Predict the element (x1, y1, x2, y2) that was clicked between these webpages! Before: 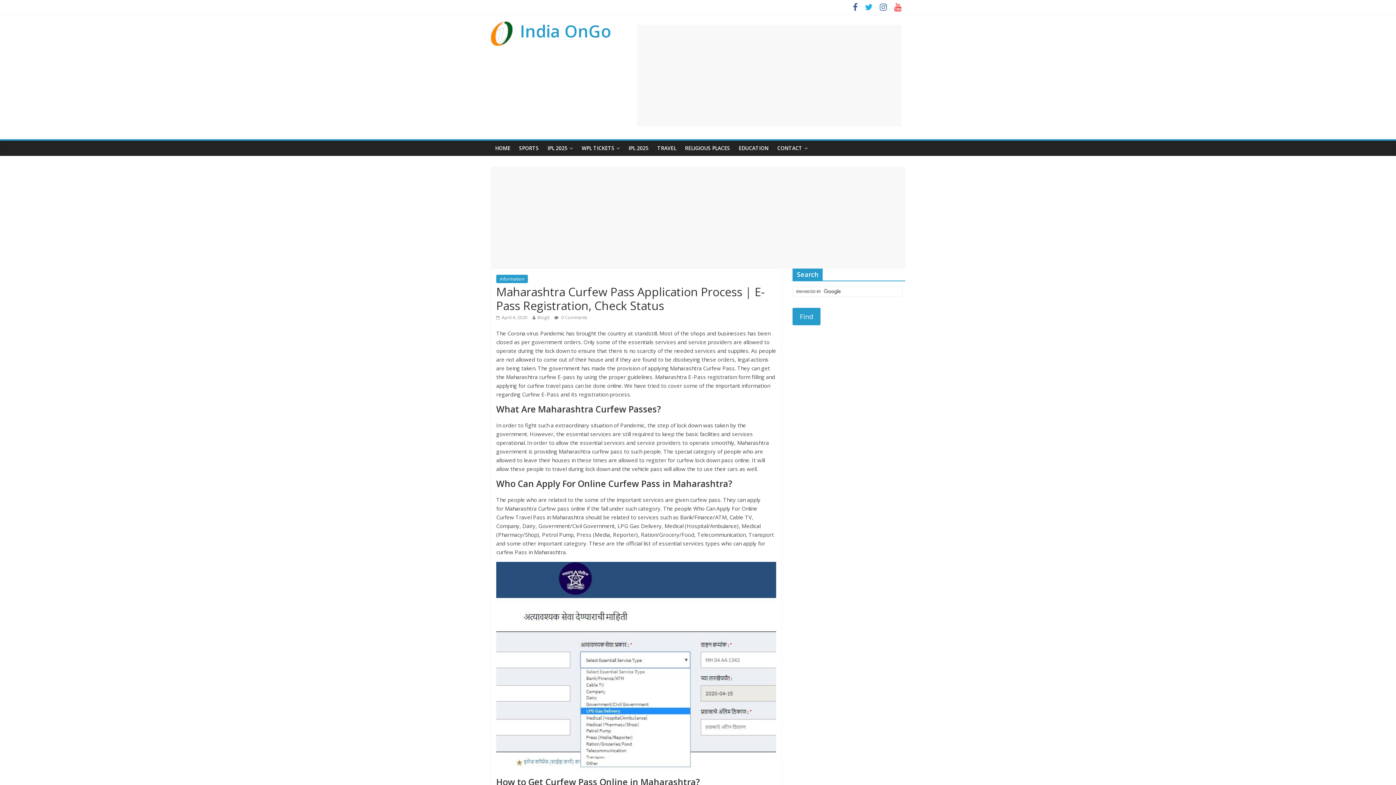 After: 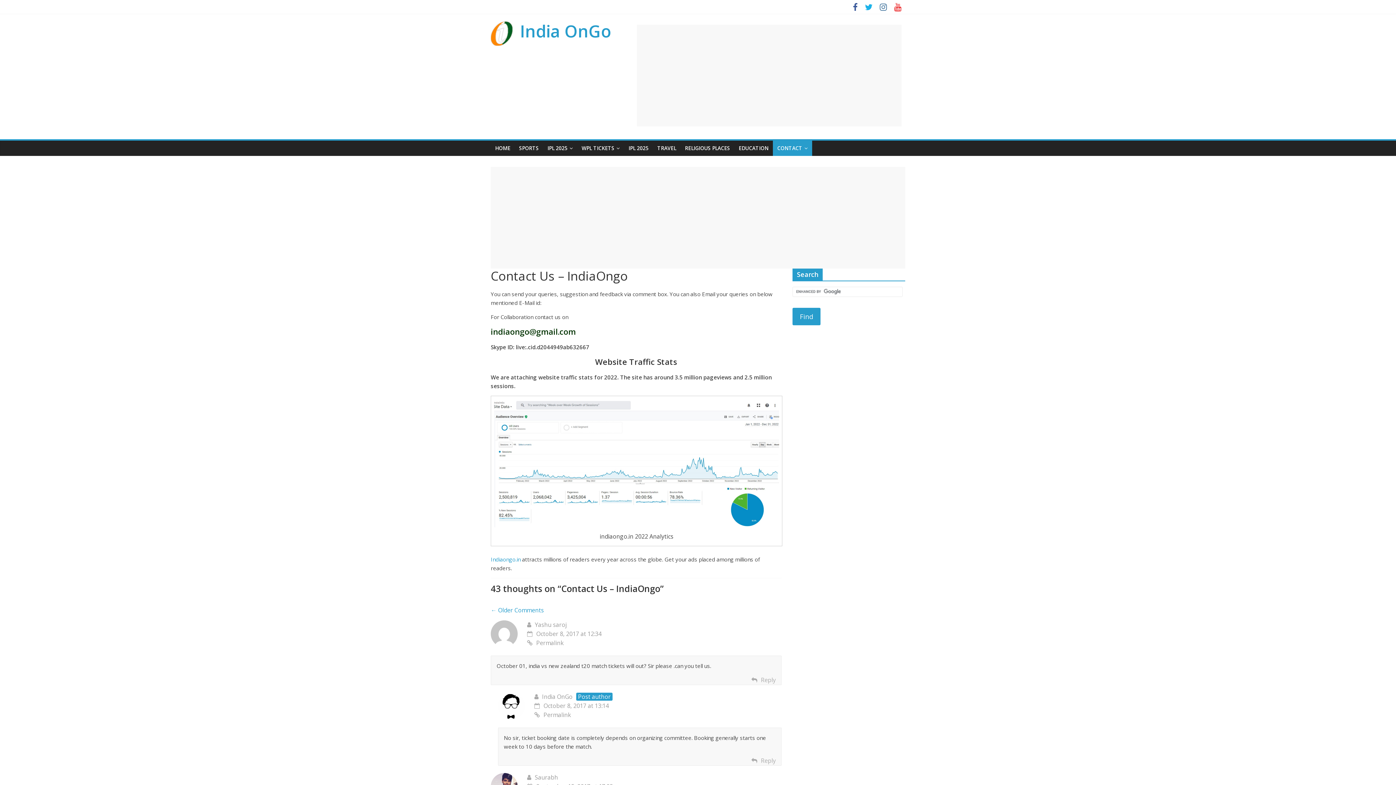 Action: label: CONTACT bbox: (773, 140, 812, 156)